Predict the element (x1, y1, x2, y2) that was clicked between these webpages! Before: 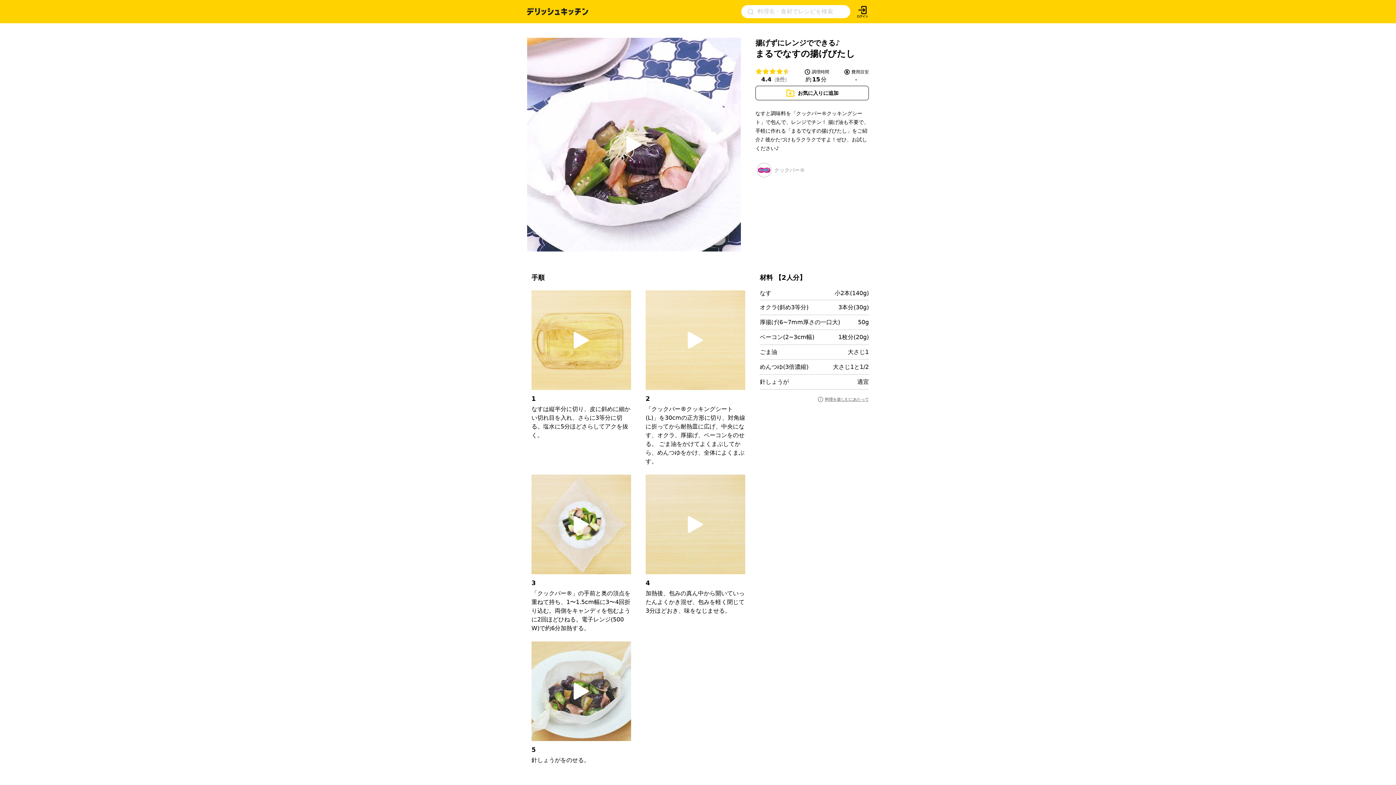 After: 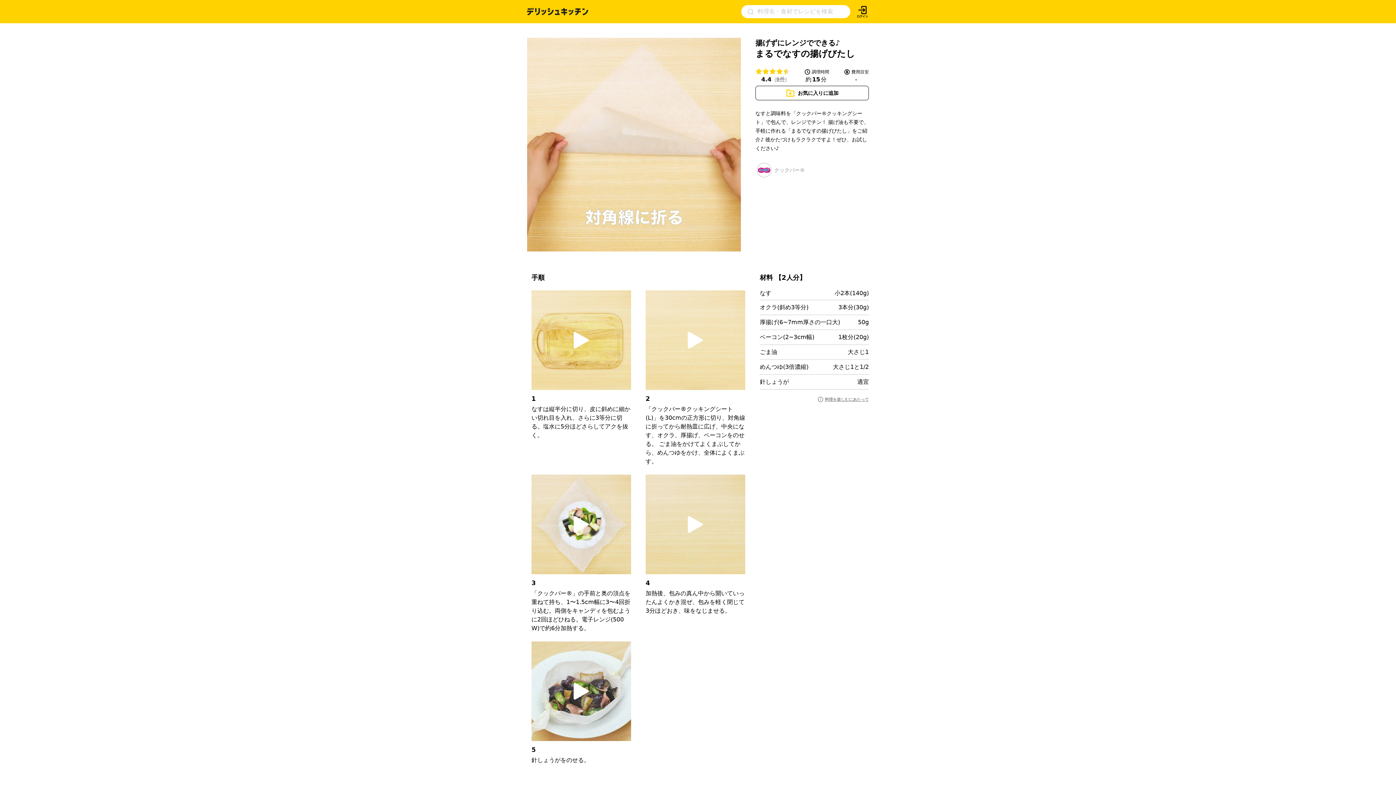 Action: bbox: (606, 126, 661, 162)